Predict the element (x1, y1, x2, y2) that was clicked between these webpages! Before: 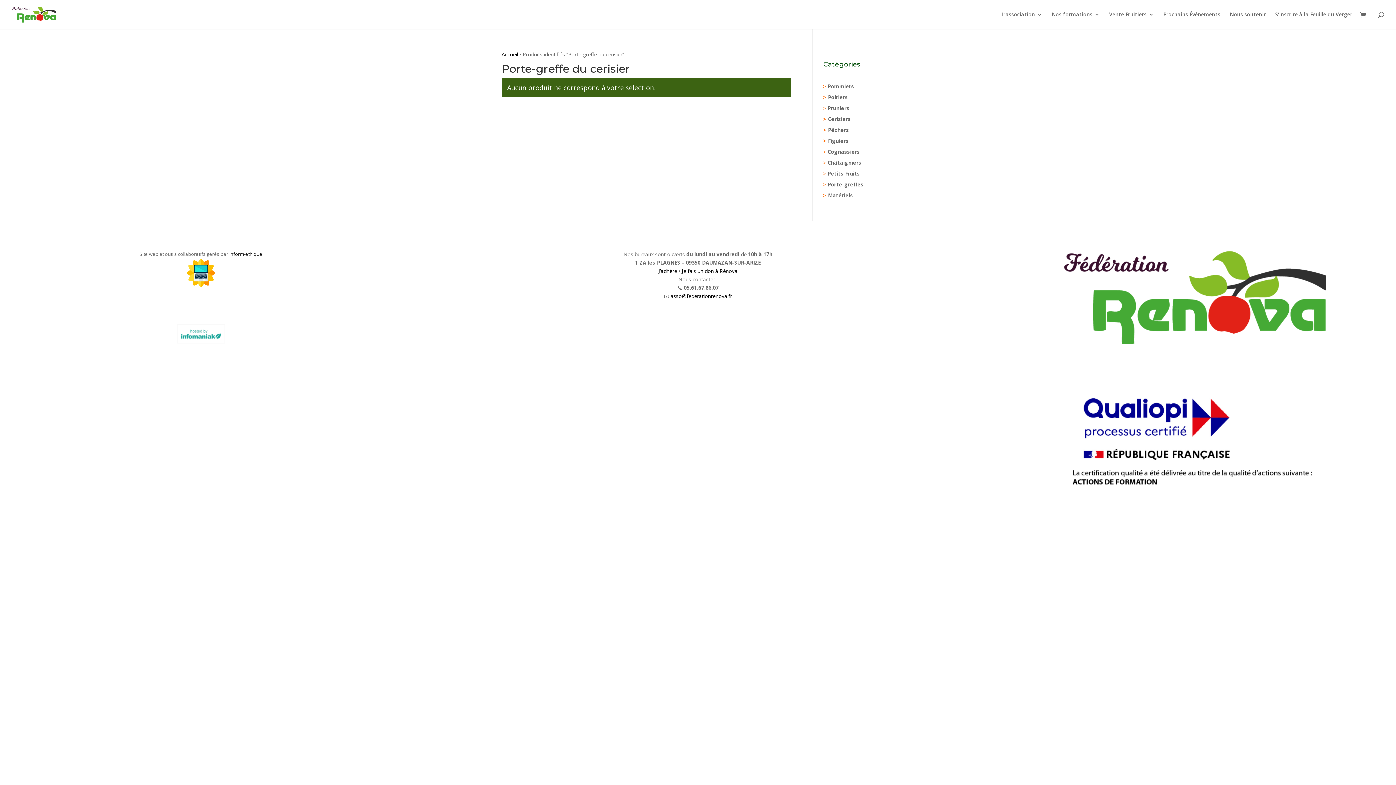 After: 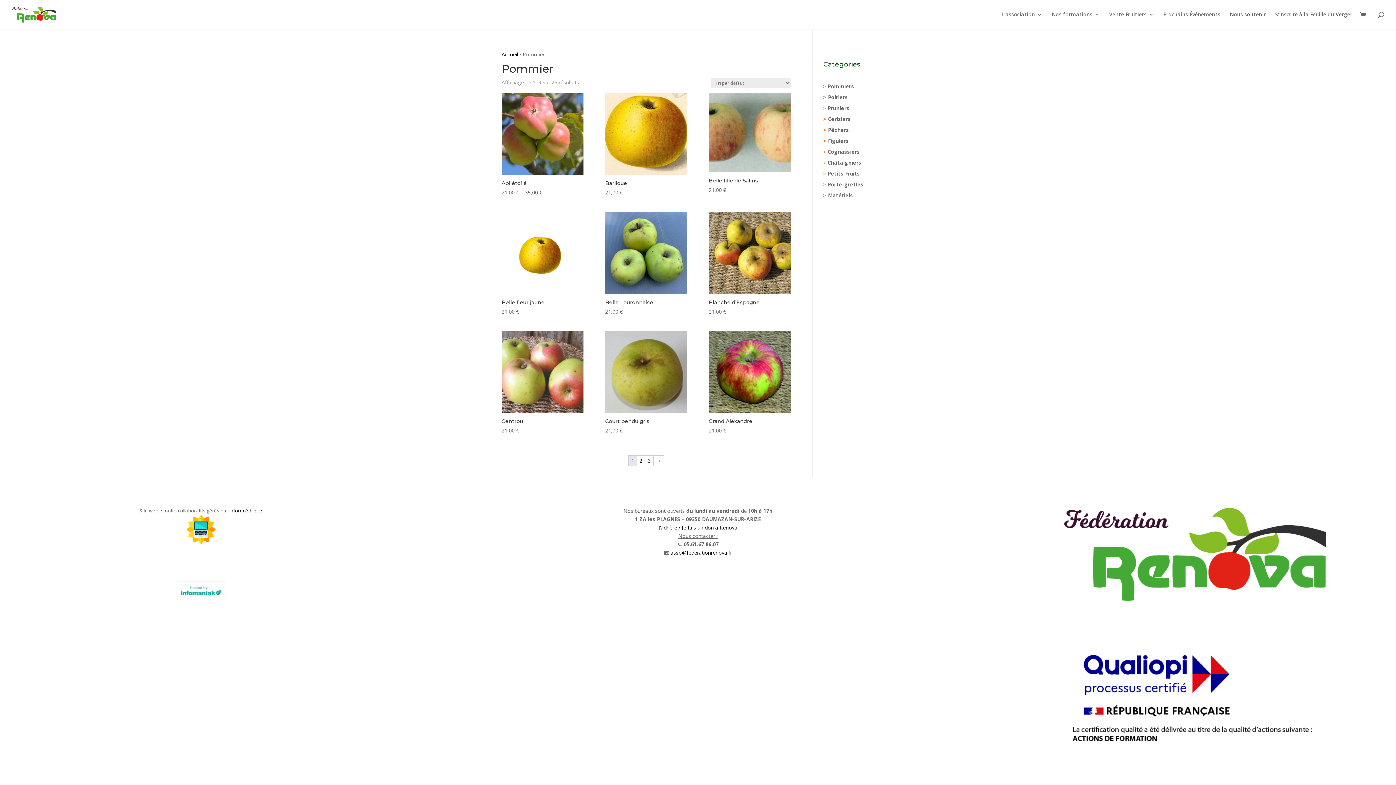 Action: bbox: (827, 82, 854, 89) label: Pommiers